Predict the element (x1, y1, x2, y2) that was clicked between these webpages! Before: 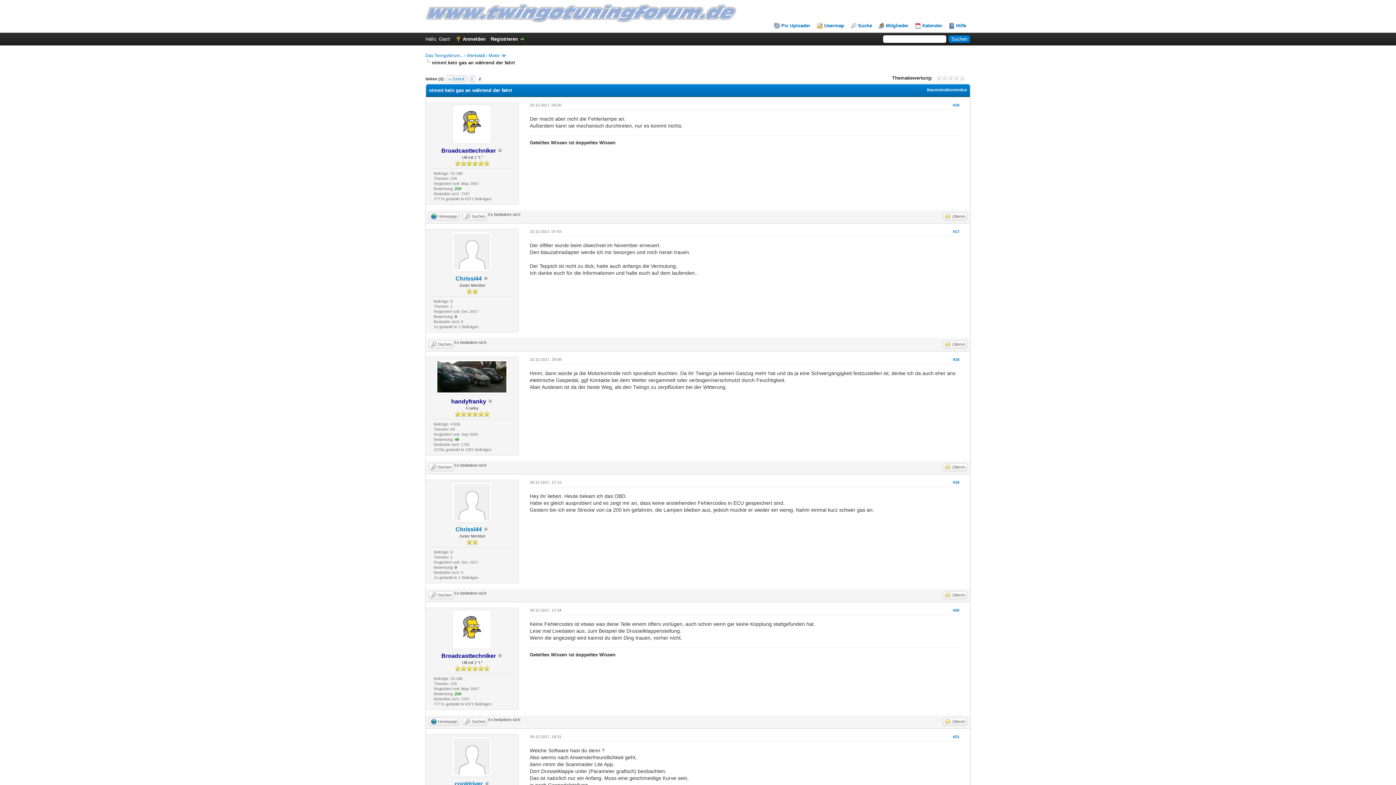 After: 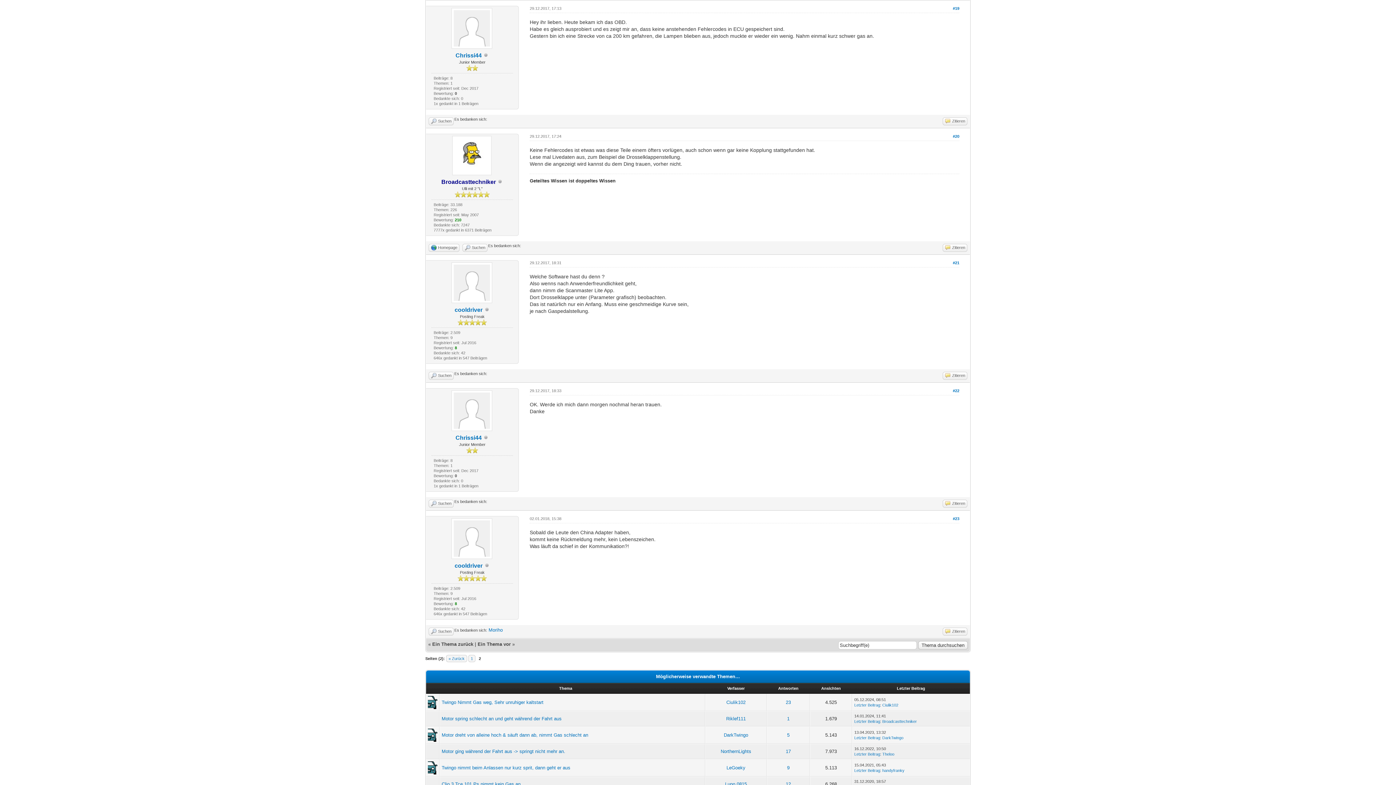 Action: bbox: (953, 480, 959, 484) label: #19